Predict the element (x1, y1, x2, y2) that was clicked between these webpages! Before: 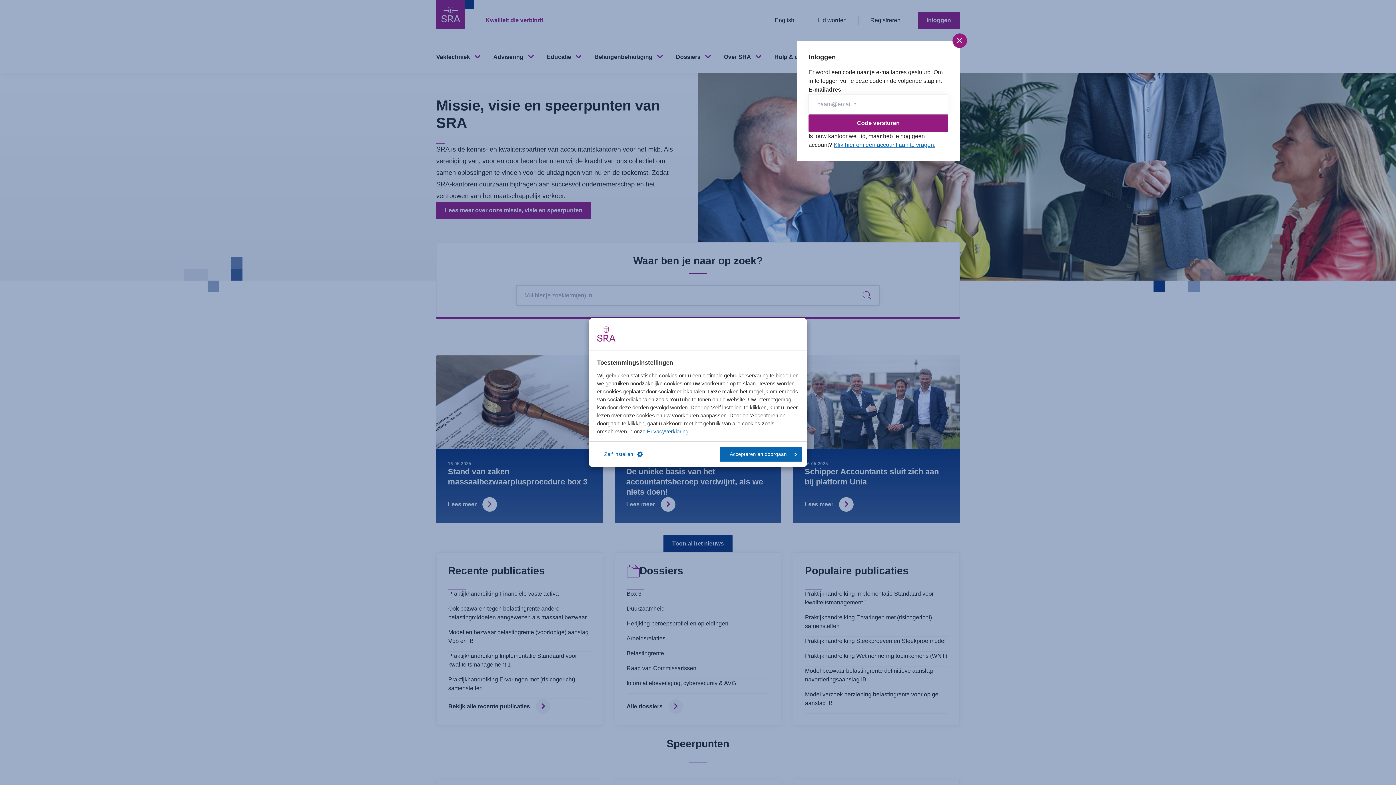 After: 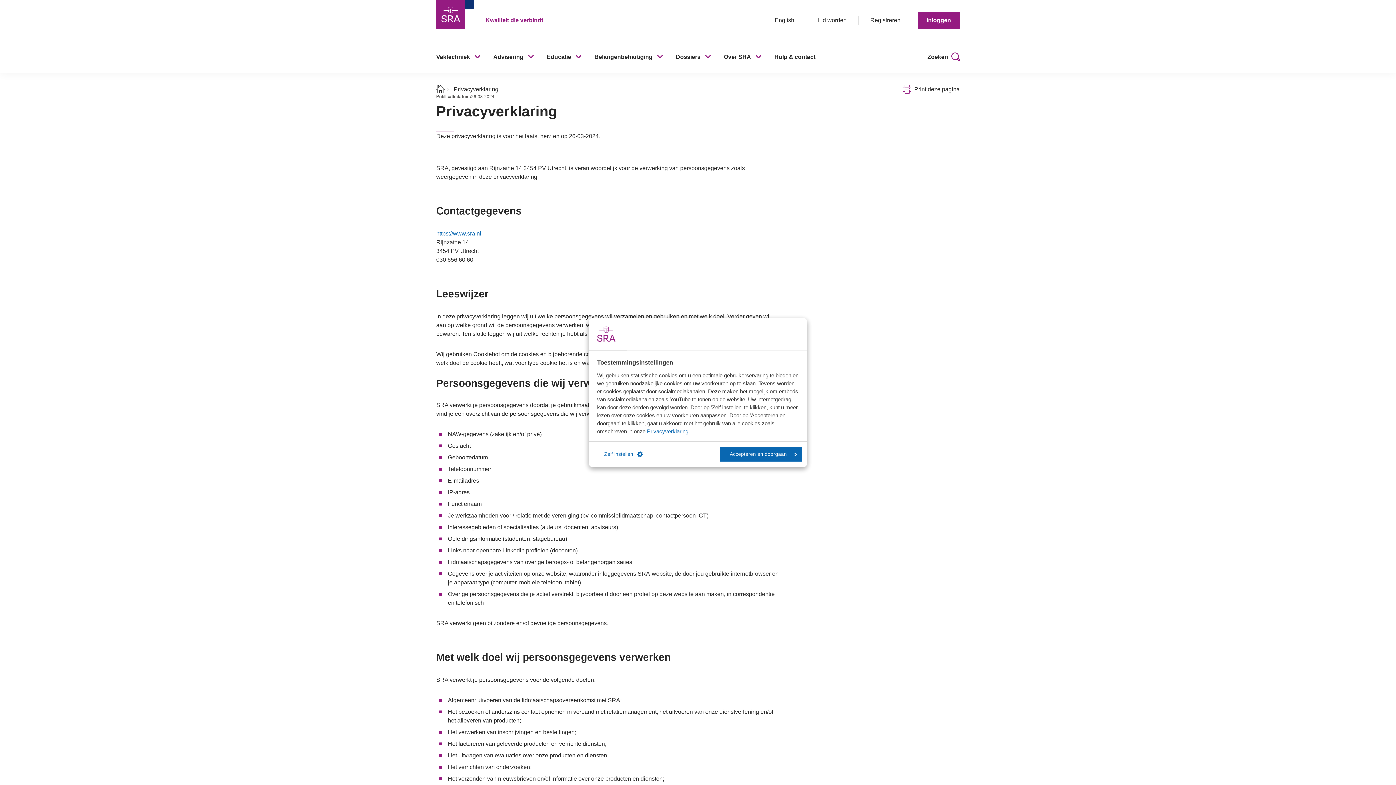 Action: label: Privacyverklaring bbox: (647, 428, 688, 434)